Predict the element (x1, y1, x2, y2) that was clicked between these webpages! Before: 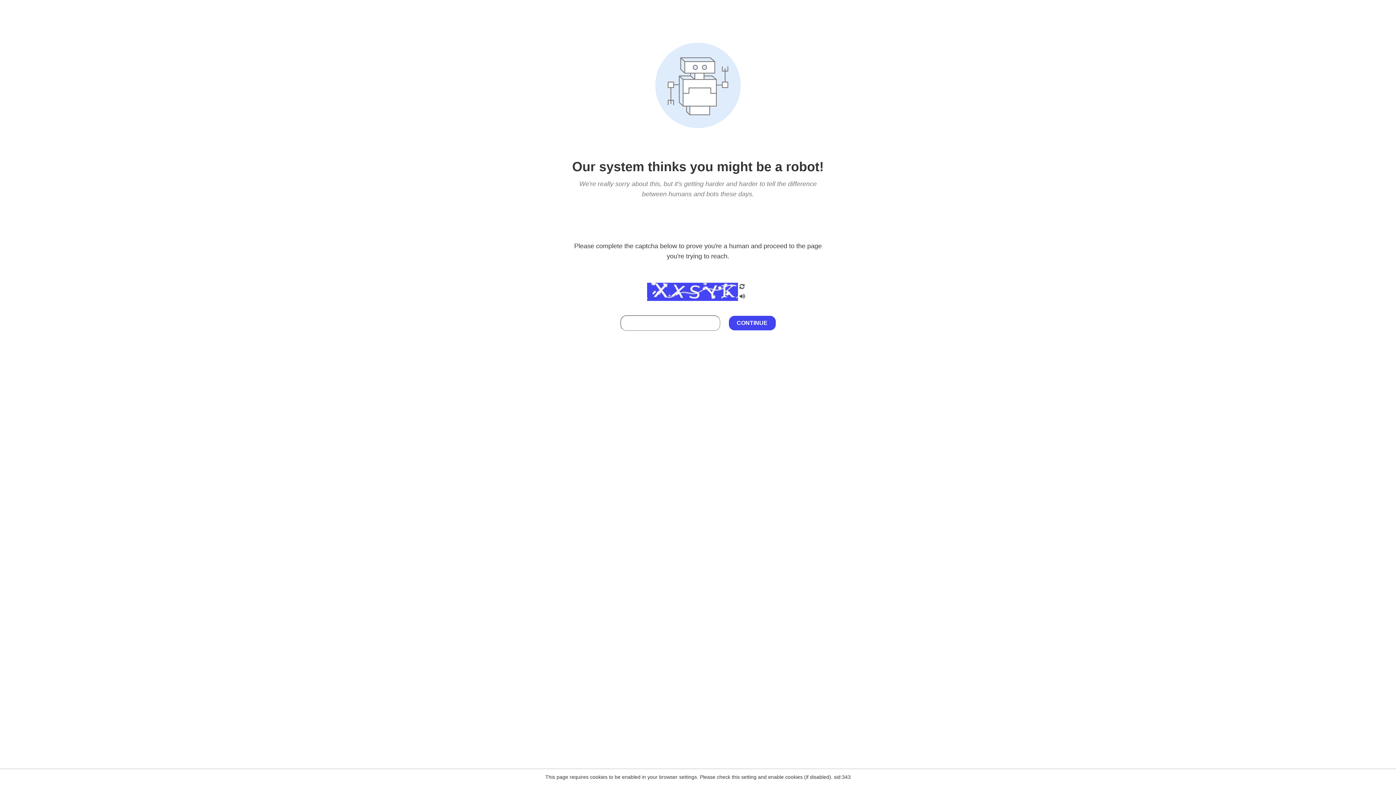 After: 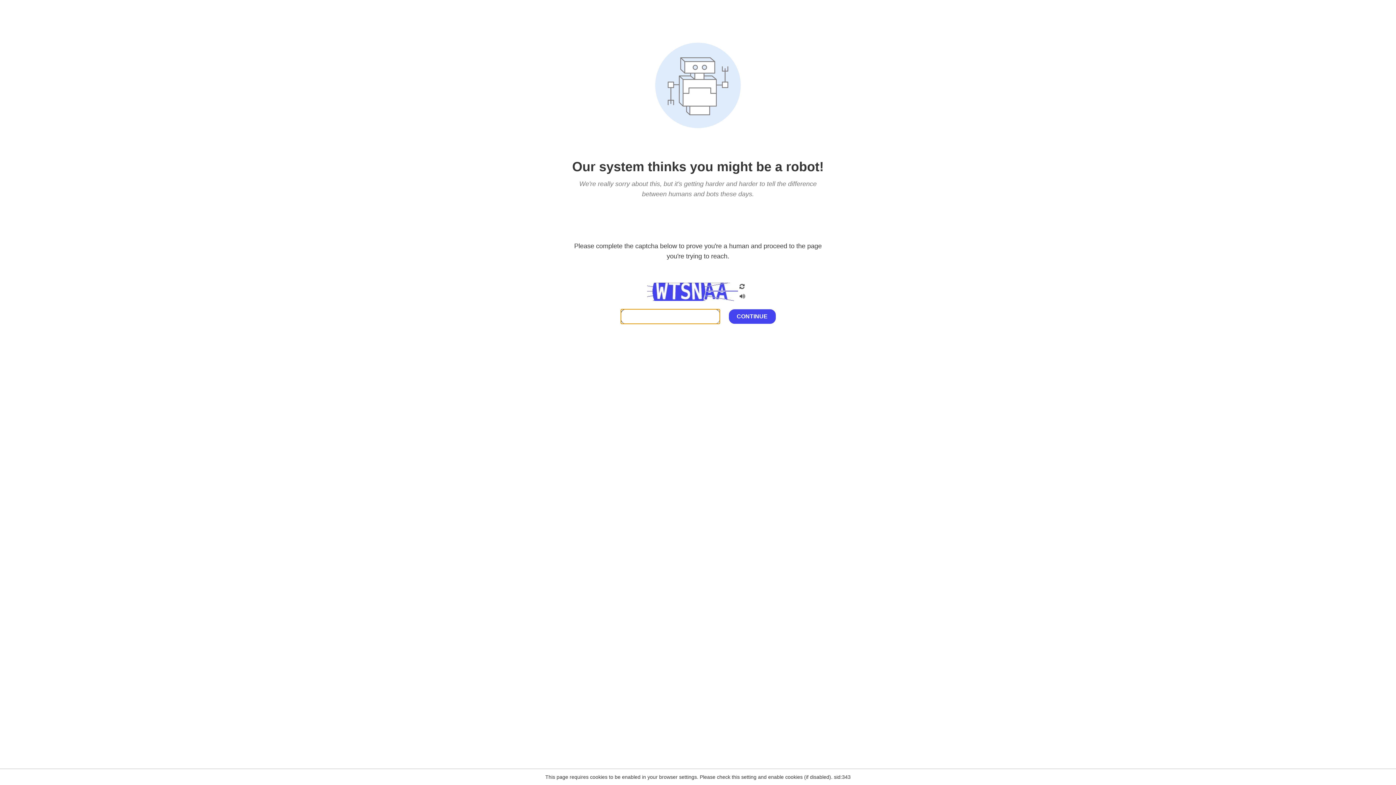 Action: bbox: (738, 282, 746, 292)